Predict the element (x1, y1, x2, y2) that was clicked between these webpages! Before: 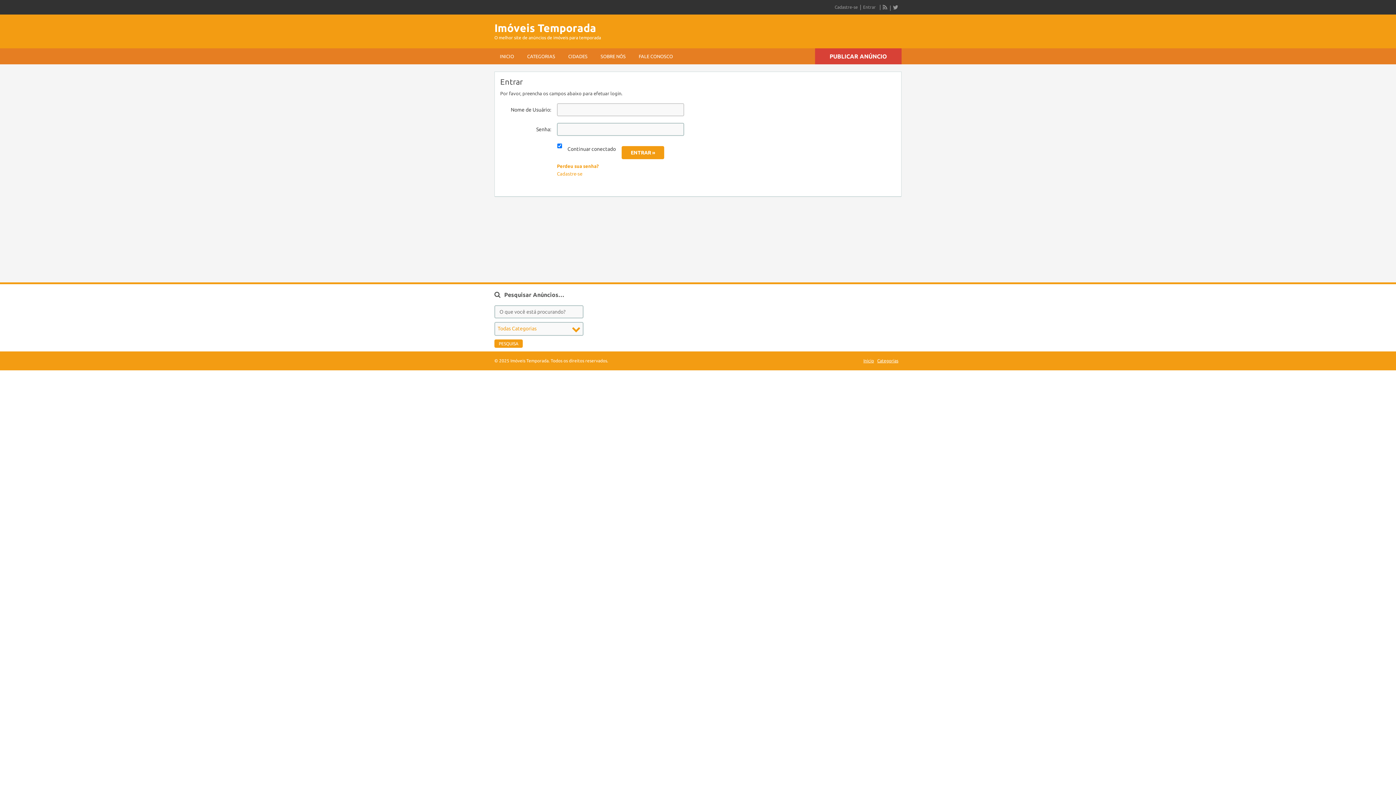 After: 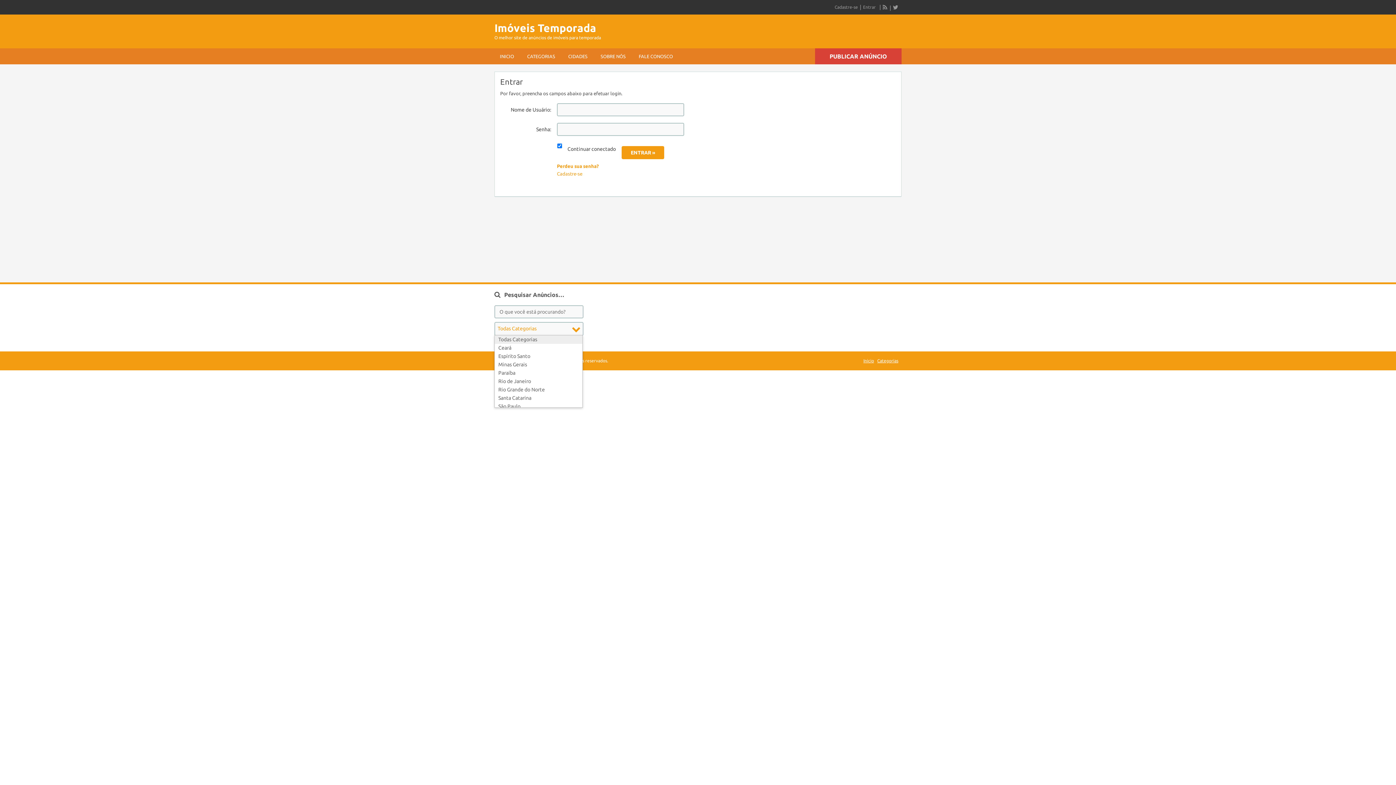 Action: bbox: (494, 322, 583, 336) label: Todas Categorias